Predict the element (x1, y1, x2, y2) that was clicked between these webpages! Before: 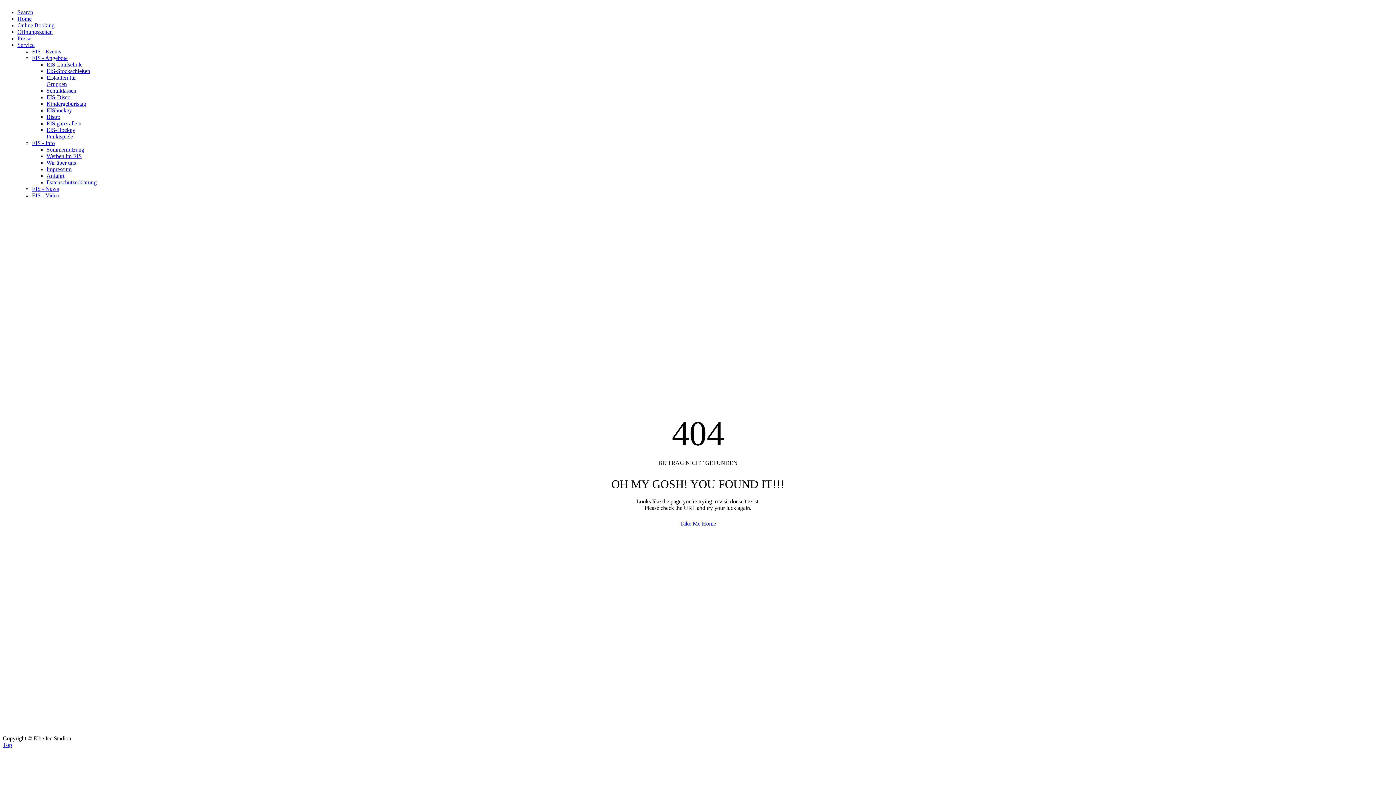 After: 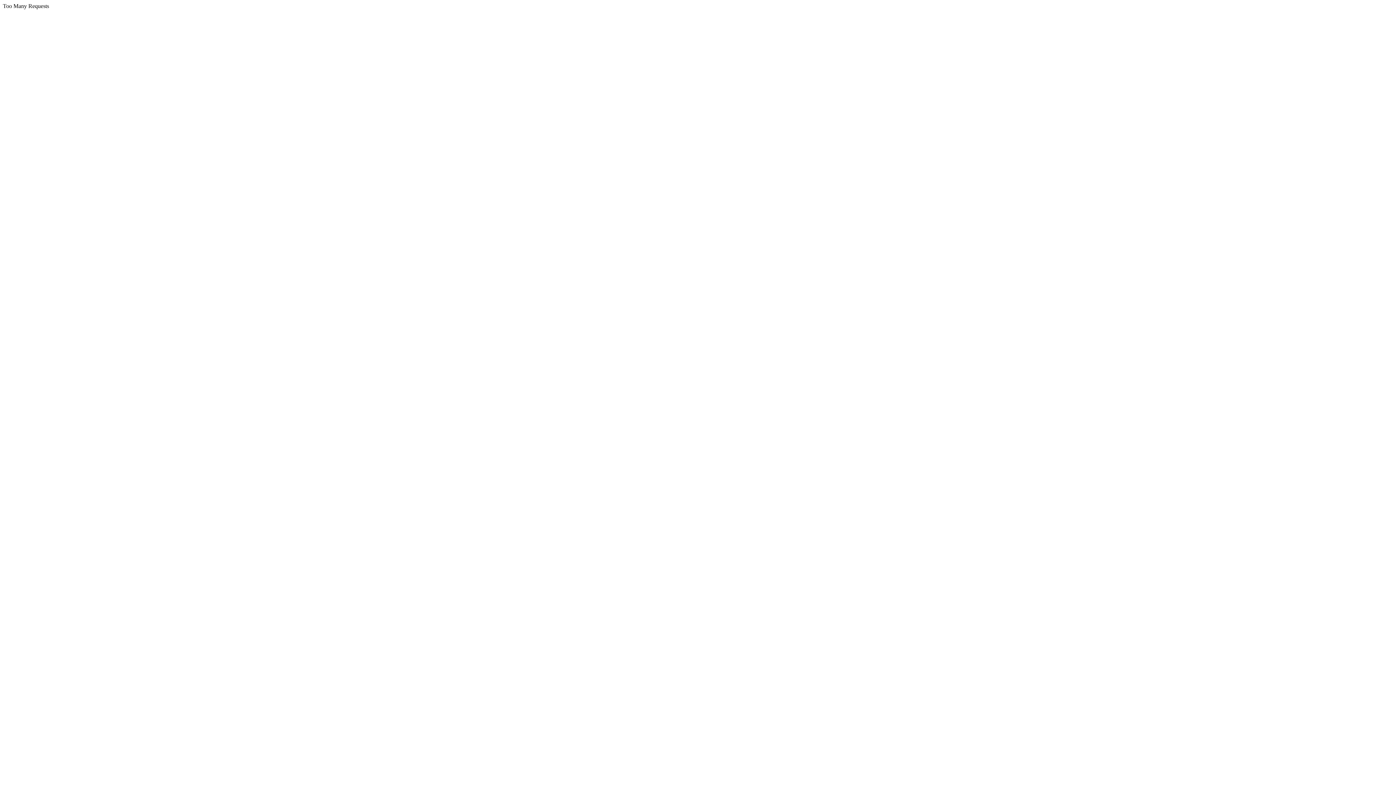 Action: label: EIShockey bbox: (46, 107, 72, 113)